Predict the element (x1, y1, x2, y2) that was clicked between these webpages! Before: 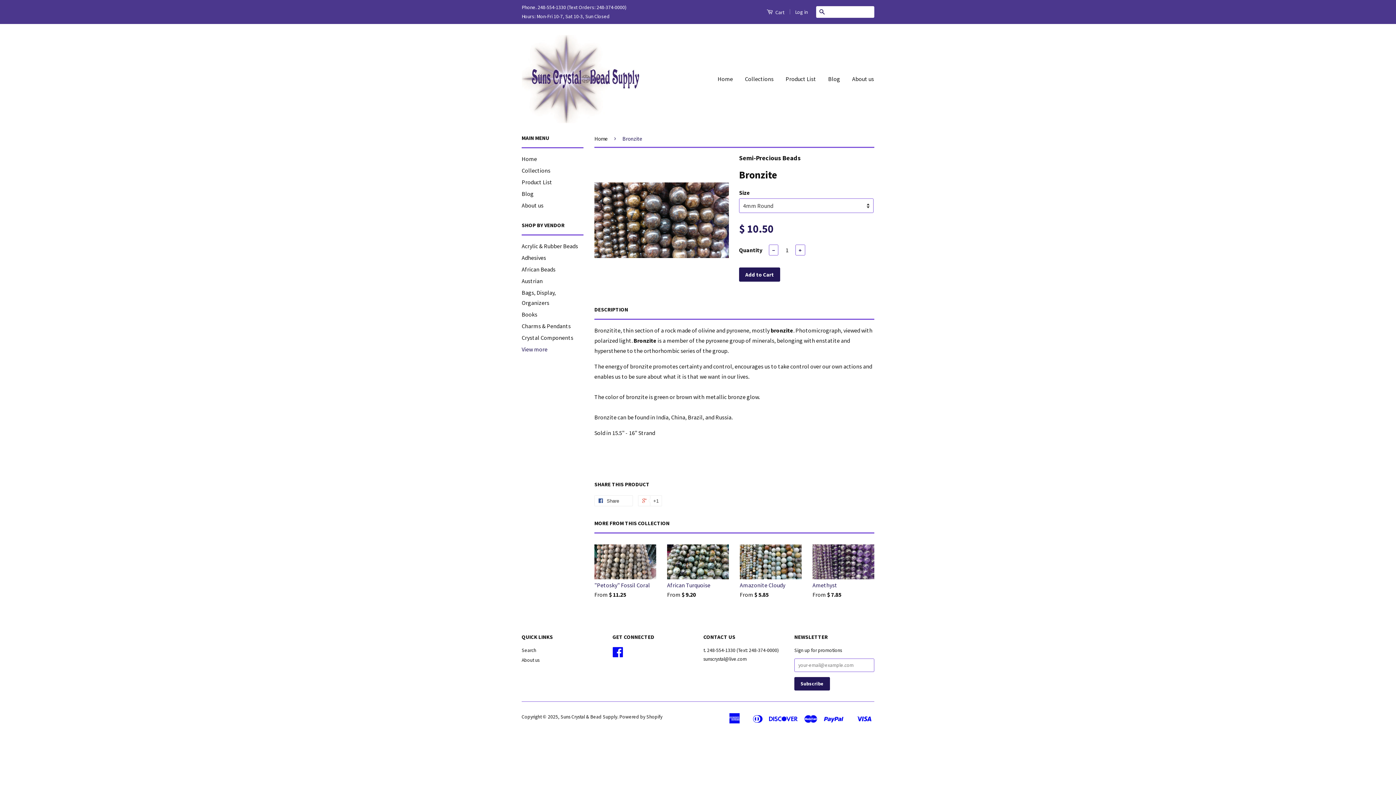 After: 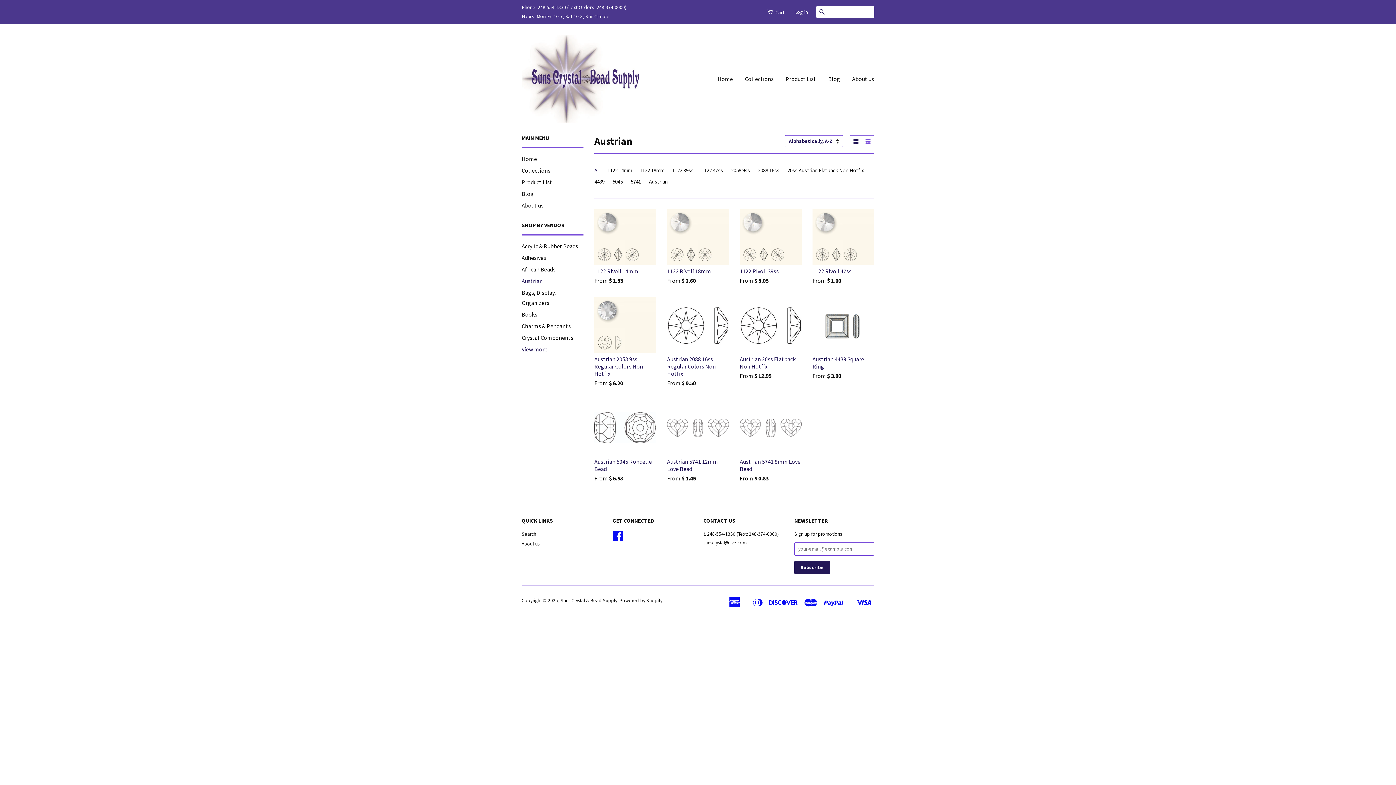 Action: label: Austrian bbox: (521, 277, 542, 284)